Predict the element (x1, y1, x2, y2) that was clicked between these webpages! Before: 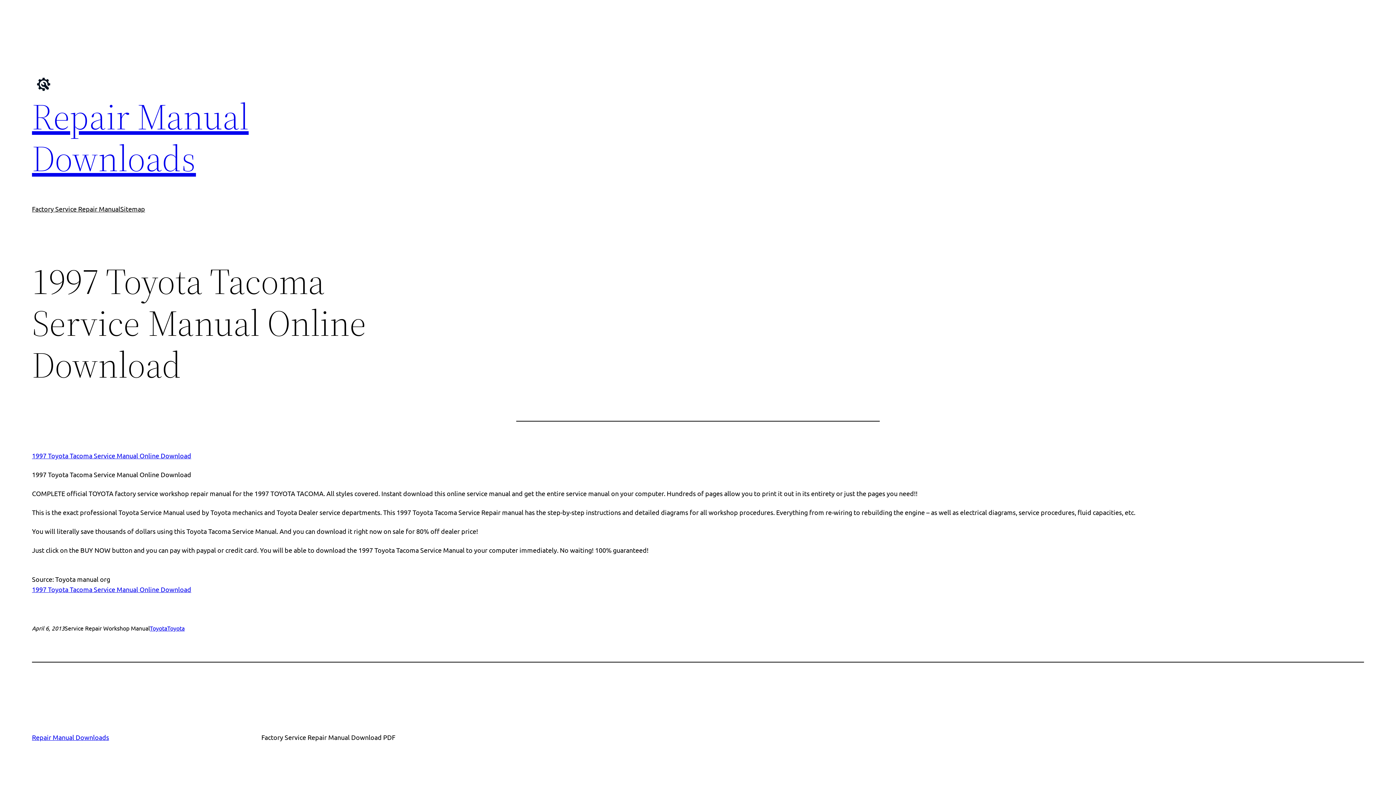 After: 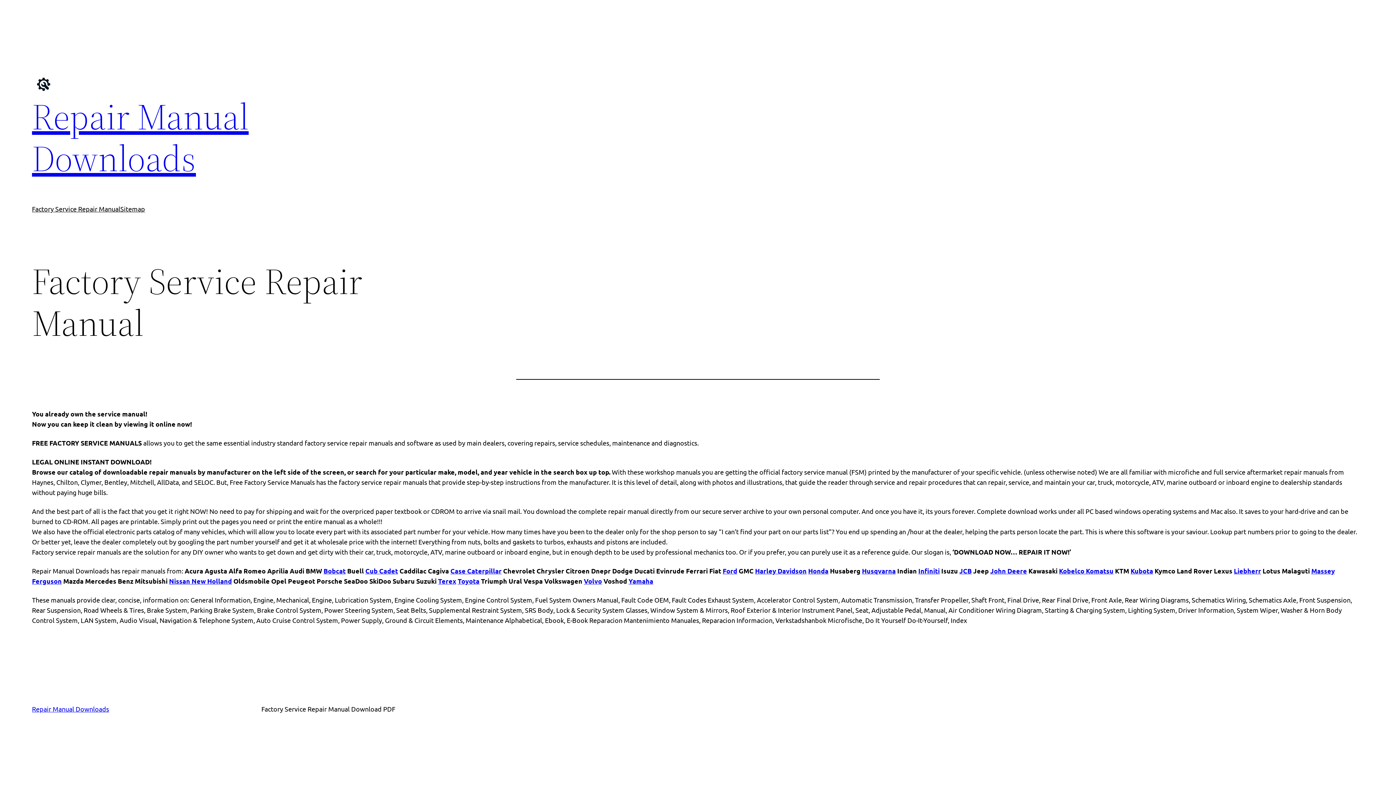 Action: label: Repair Manual Downloads bbox: (32, 733, 109, 741)